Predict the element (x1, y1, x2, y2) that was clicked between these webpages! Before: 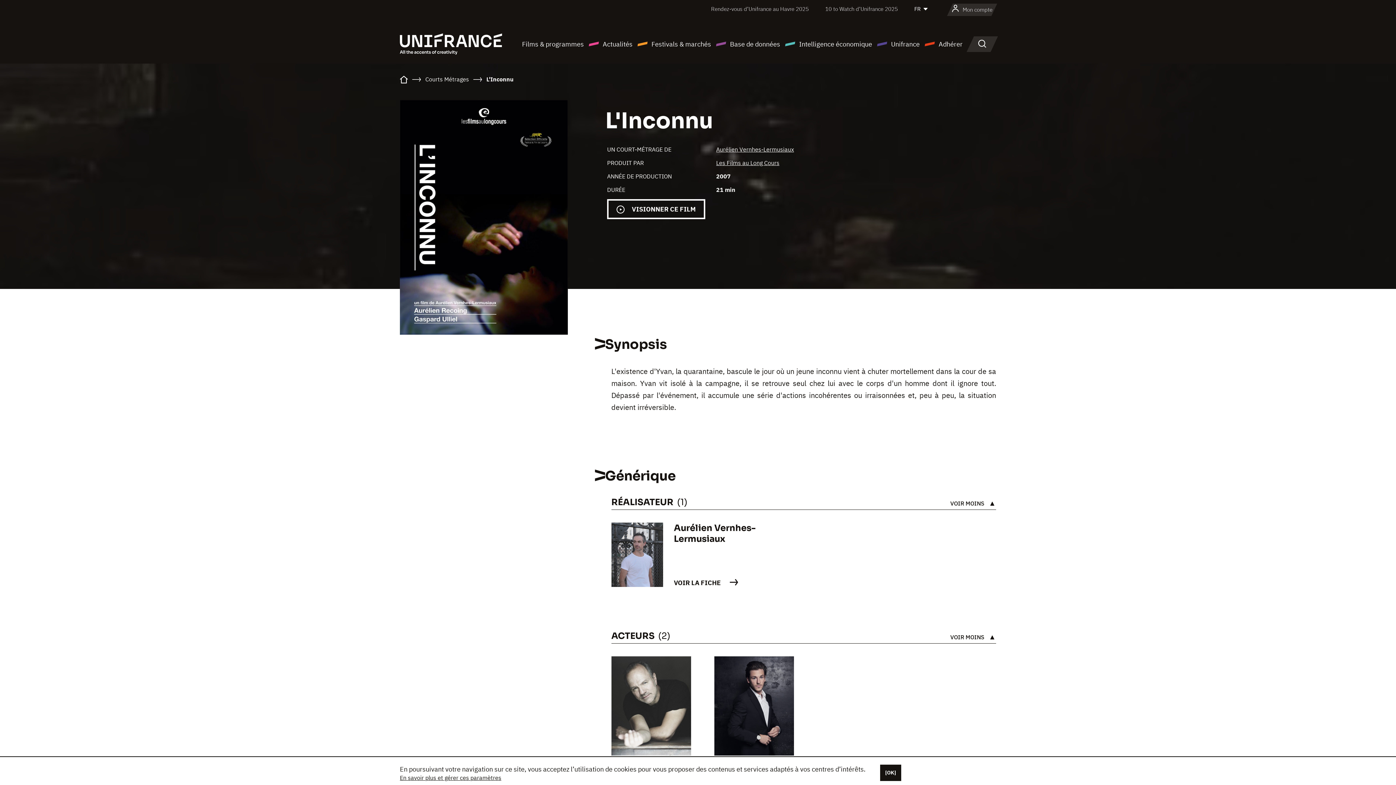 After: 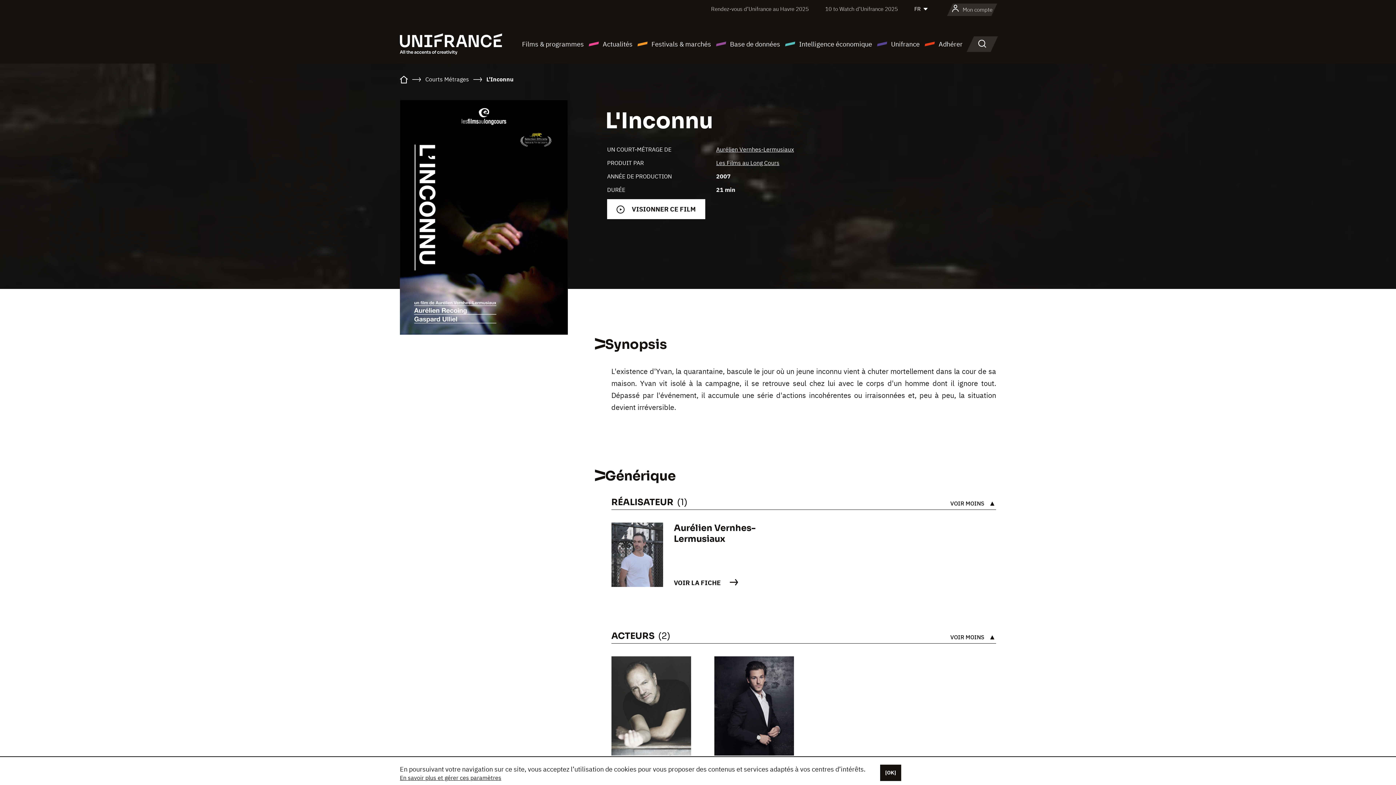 Action: label: VISIONNER CE FILM bbox: (607, 199, 705, 219)